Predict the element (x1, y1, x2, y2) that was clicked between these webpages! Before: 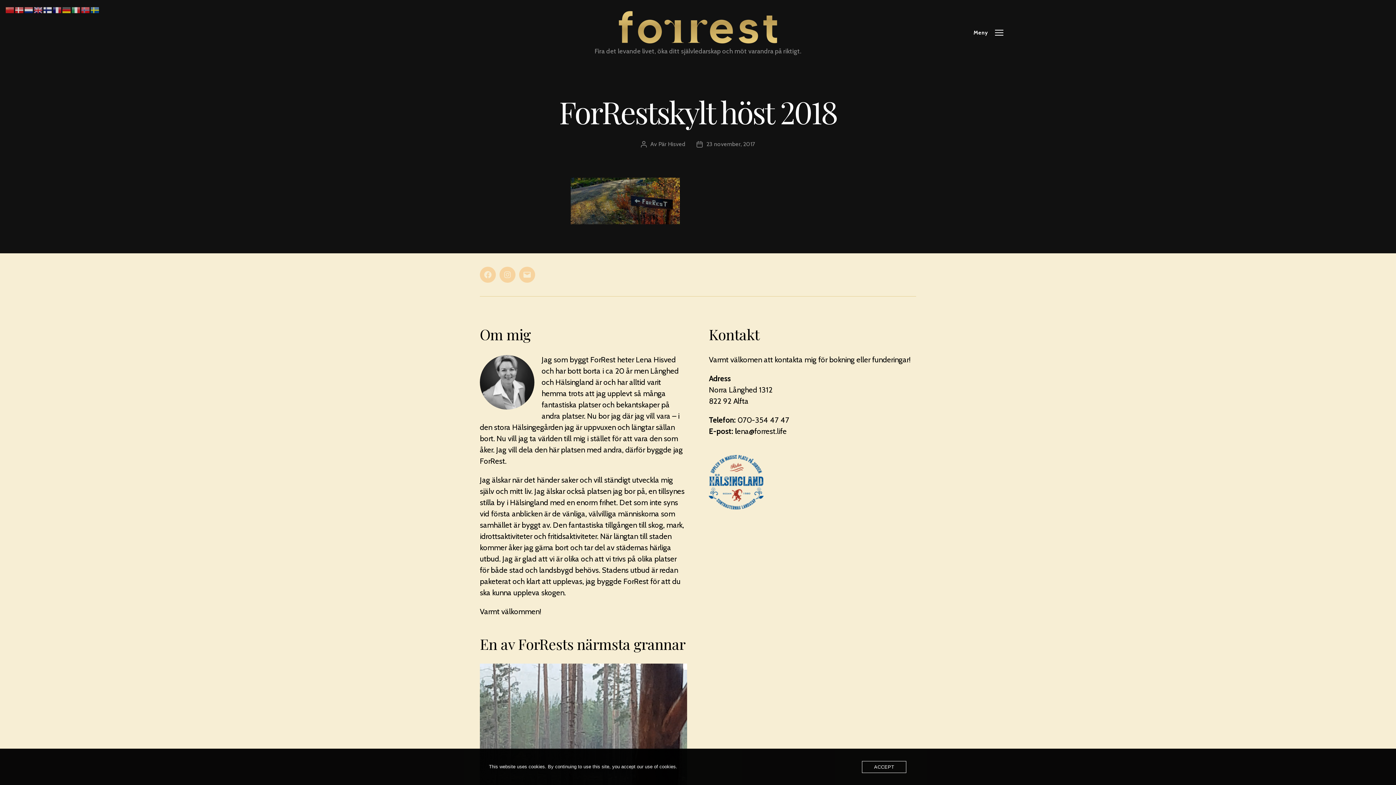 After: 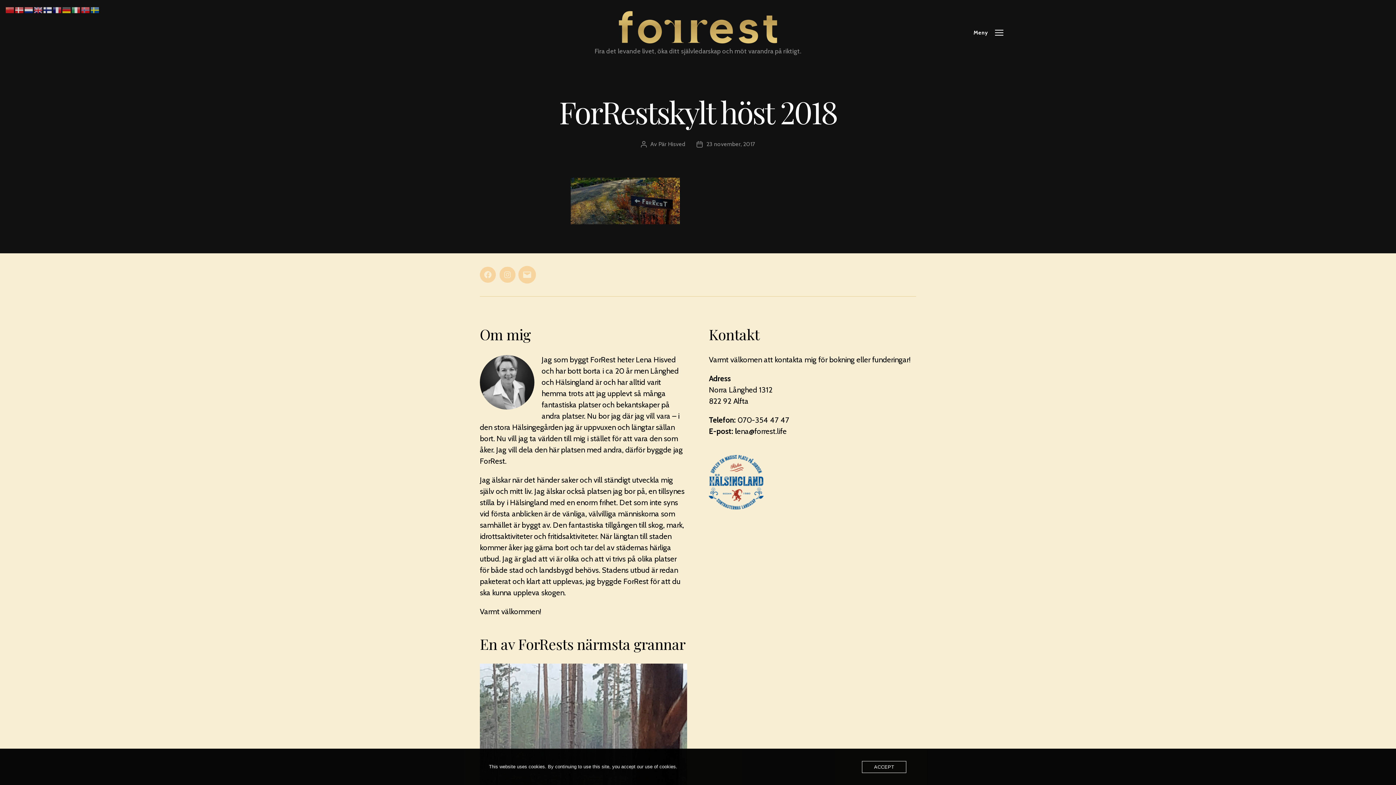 Action: bbox: (519, 266, 535, 282) label: E-post